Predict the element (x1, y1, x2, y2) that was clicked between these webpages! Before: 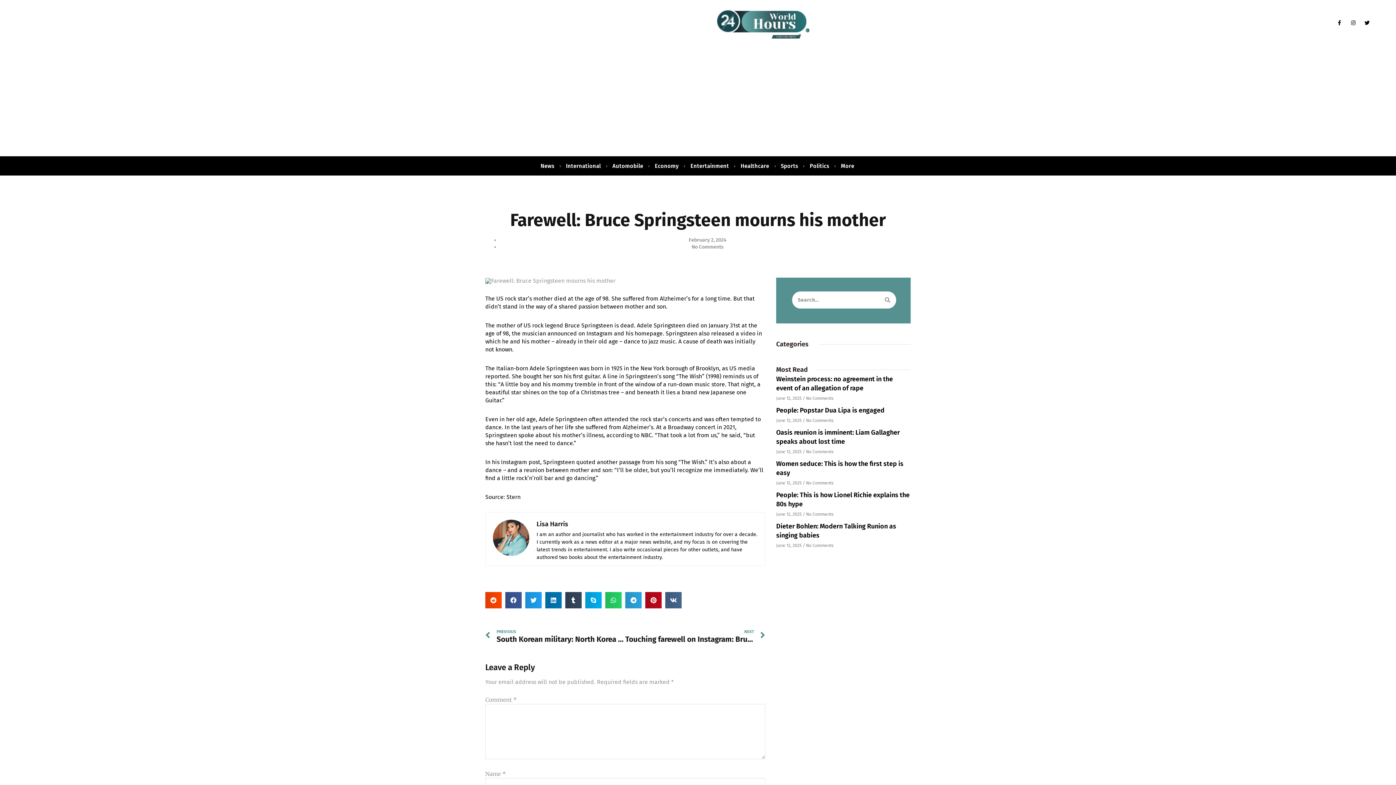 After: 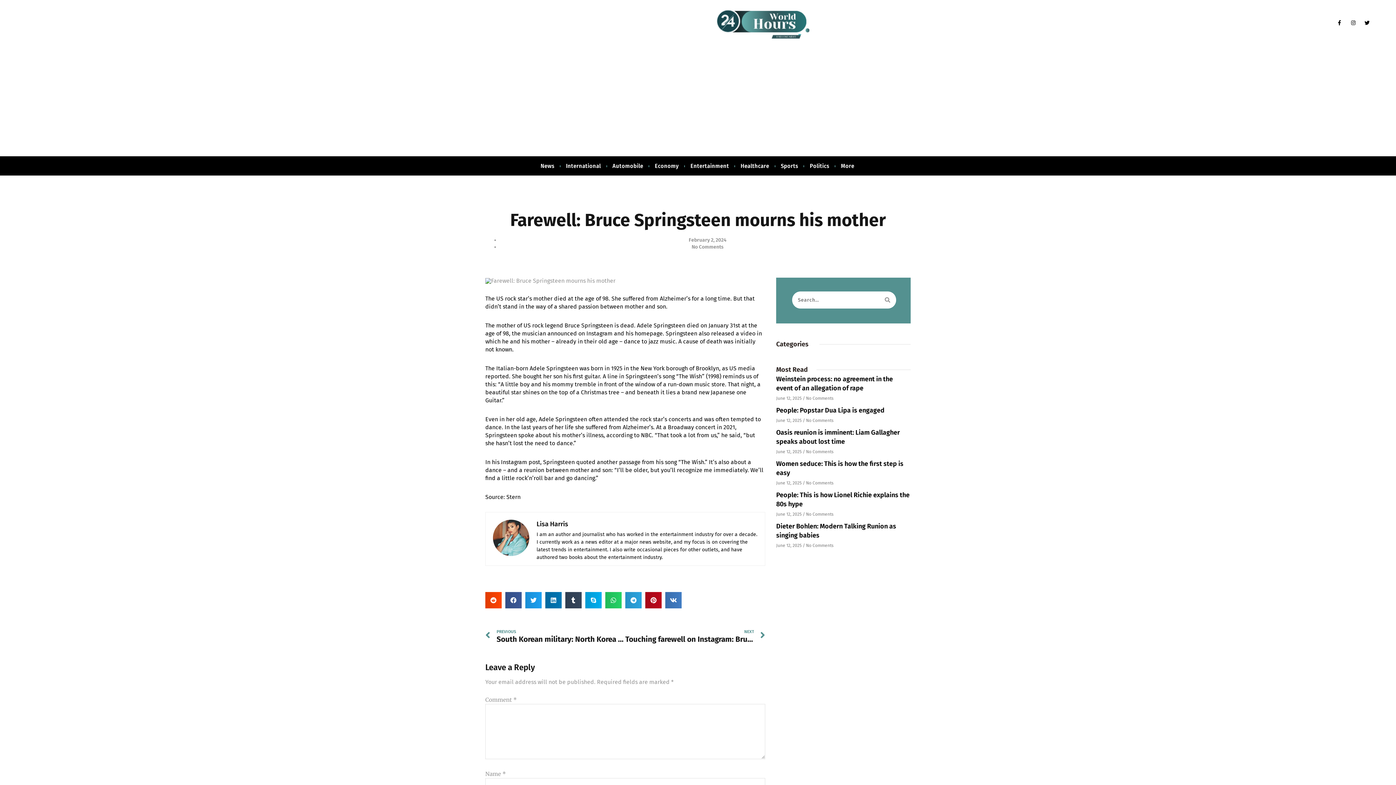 Action: bbox: (665, 592, 681, 608) label: Share on vk